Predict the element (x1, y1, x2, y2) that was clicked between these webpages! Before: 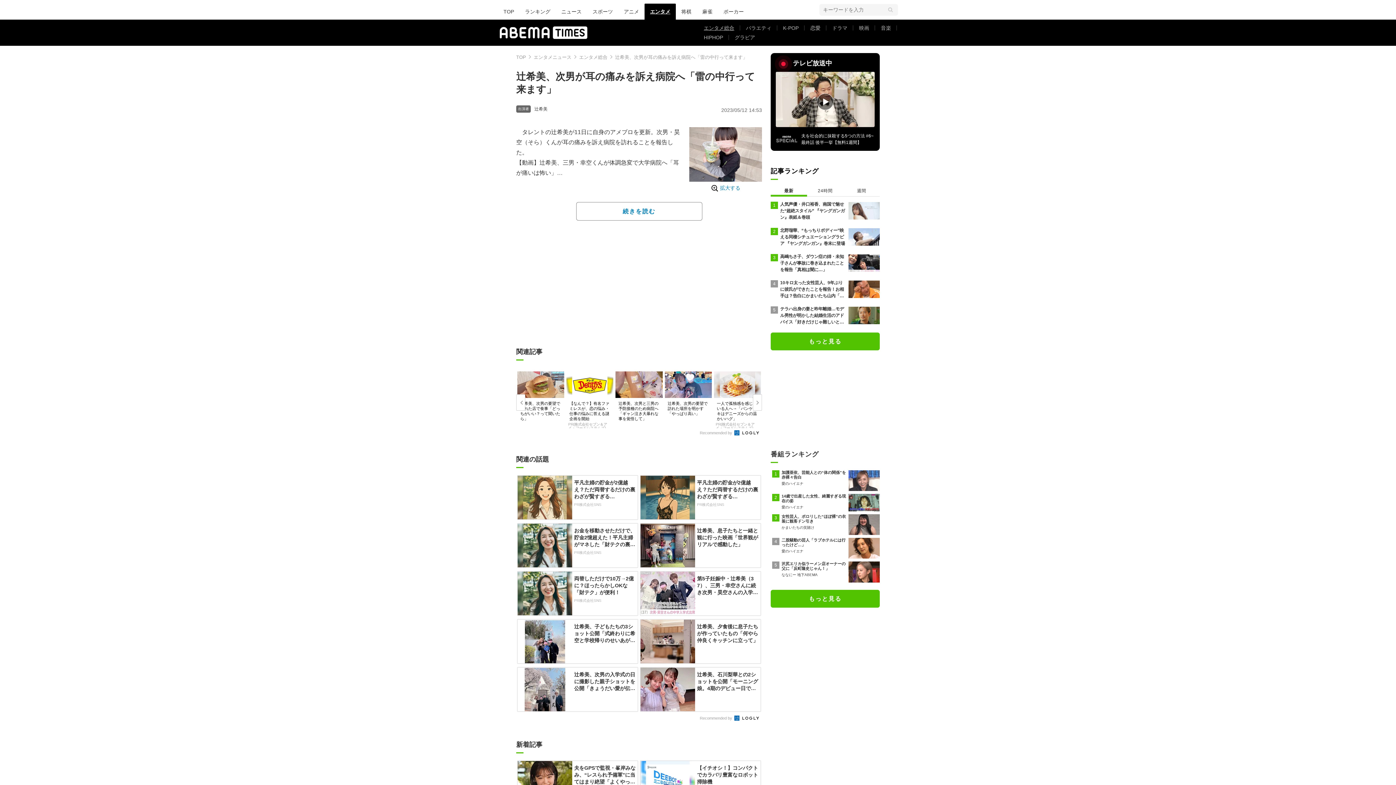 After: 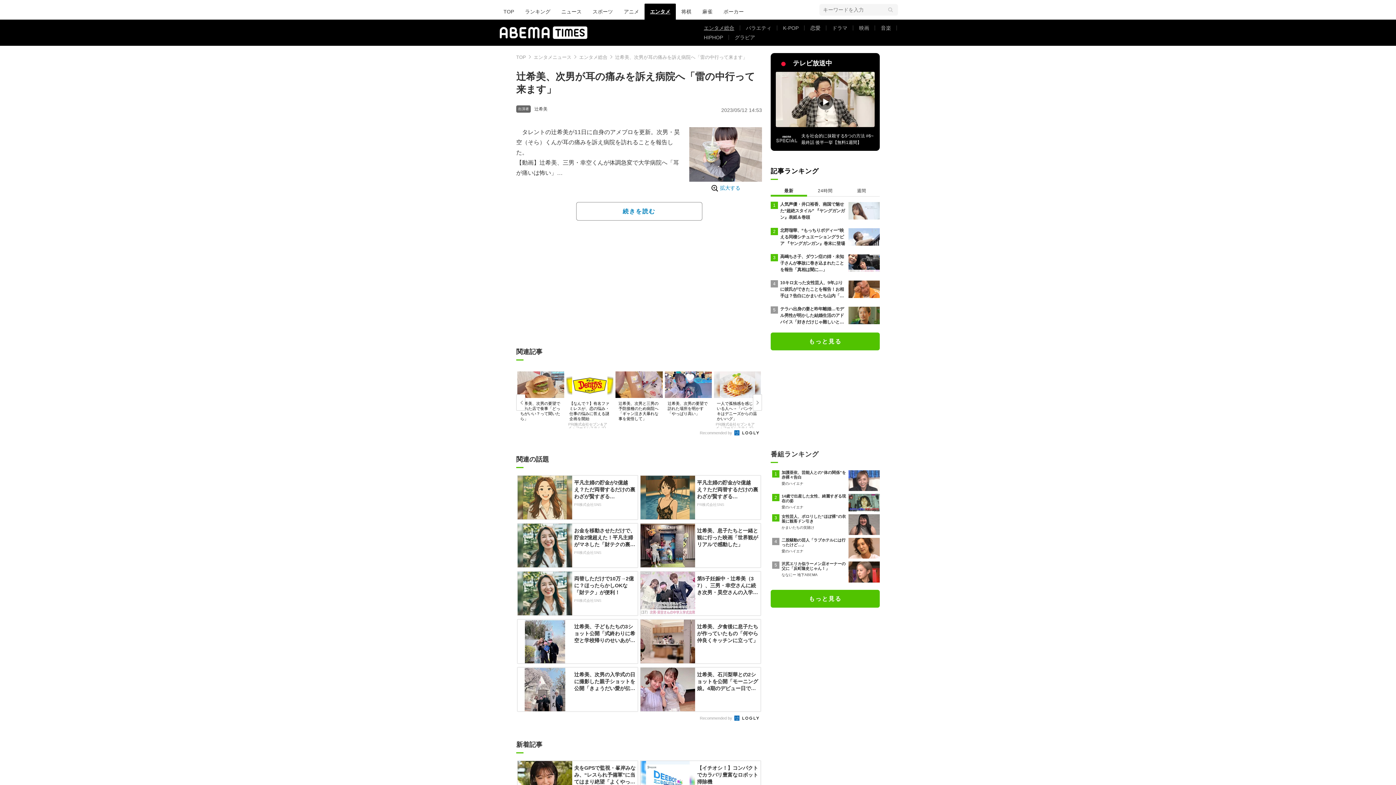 Action: label: 平凡主婦の貯金が2億越え？ただ両替するだけの裏わざが賢すぎる…
PR株式会社SNS bbox: (517, 475, 637, 509)